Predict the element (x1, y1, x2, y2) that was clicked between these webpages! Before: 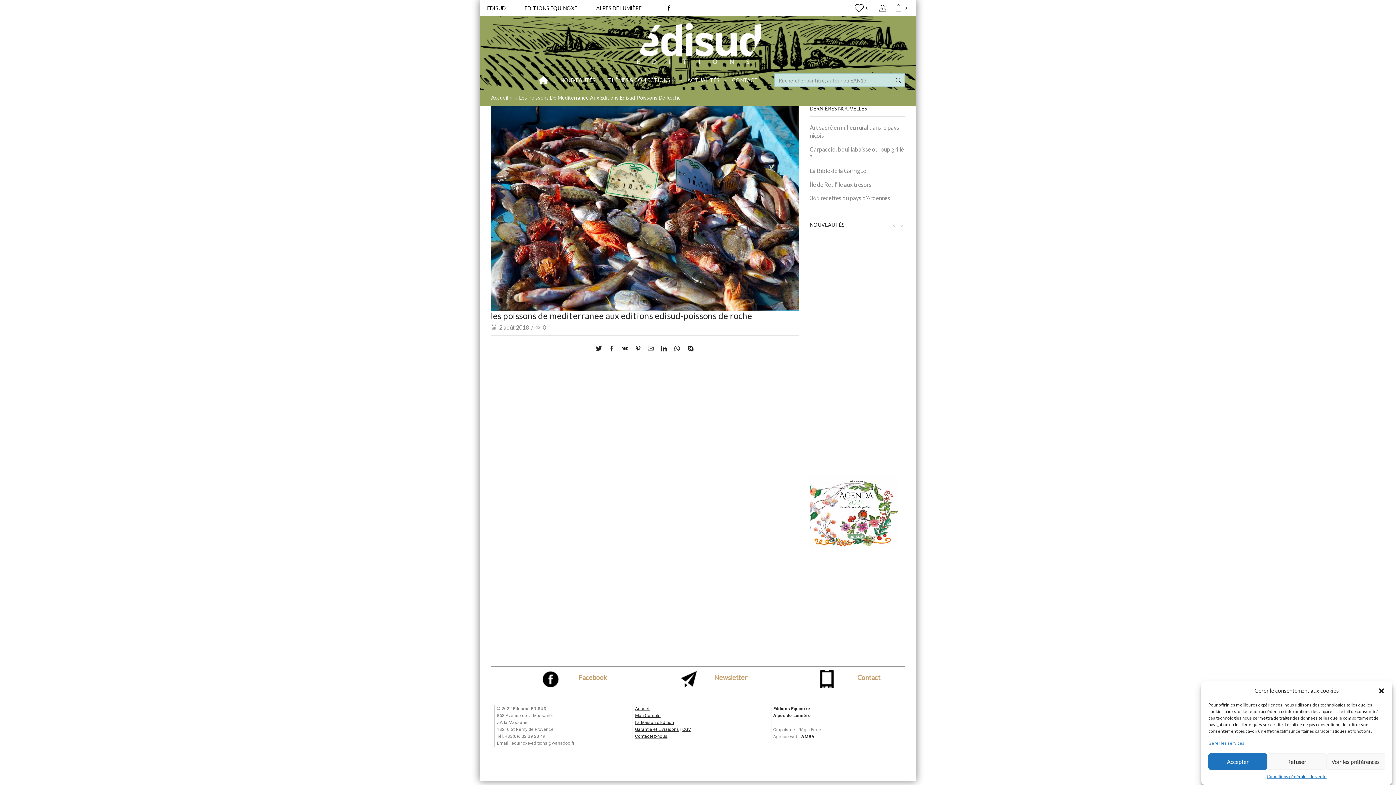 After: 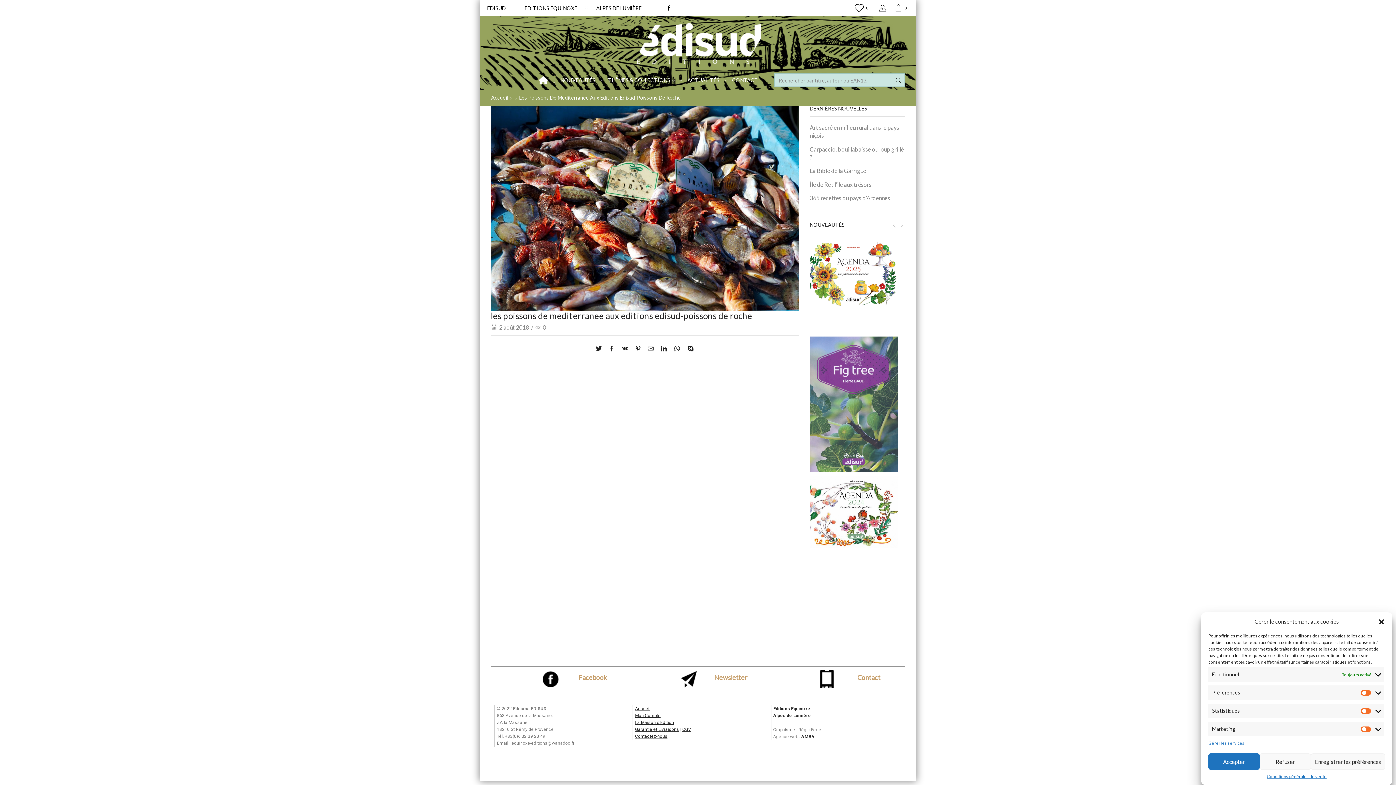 Action: label: Voir les préférences bbox: (1326, 753, 1385, 770)